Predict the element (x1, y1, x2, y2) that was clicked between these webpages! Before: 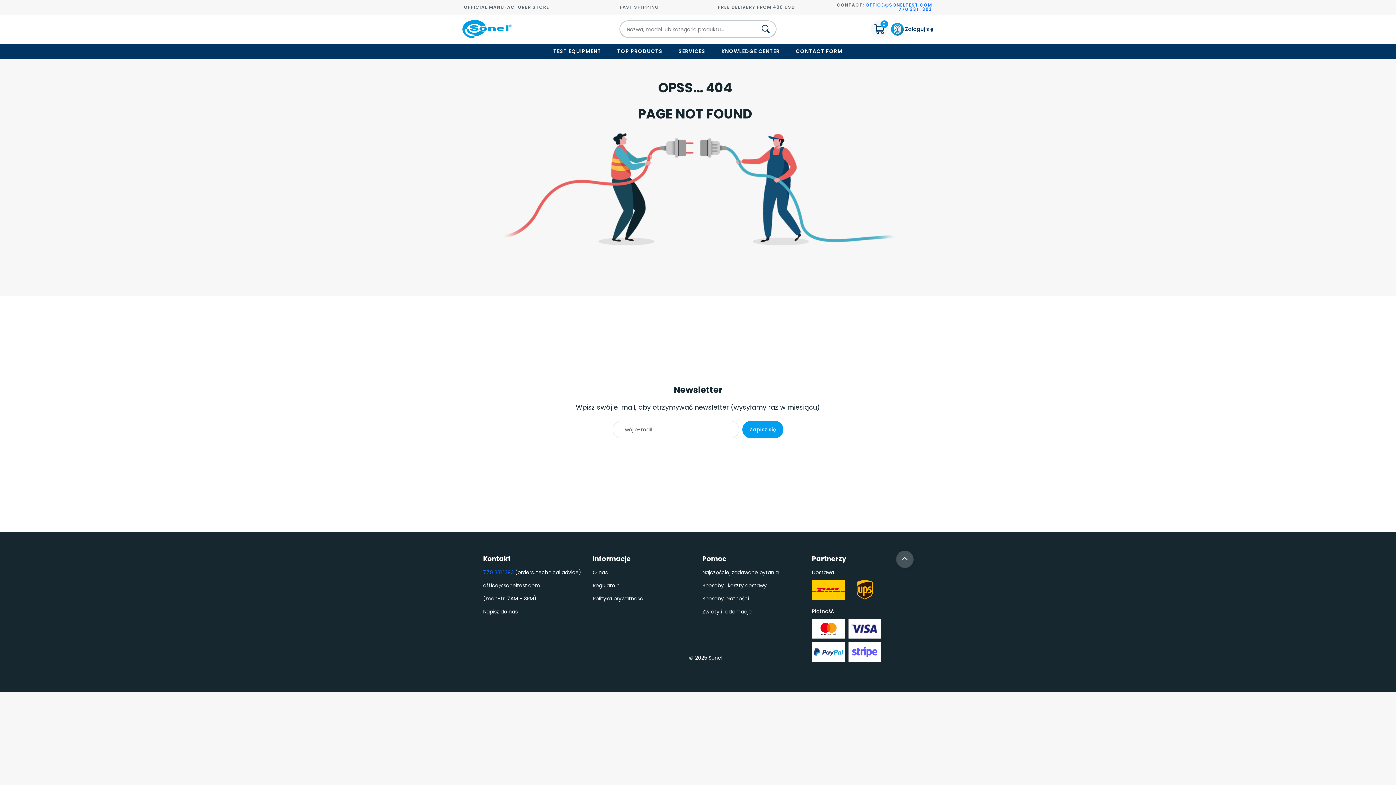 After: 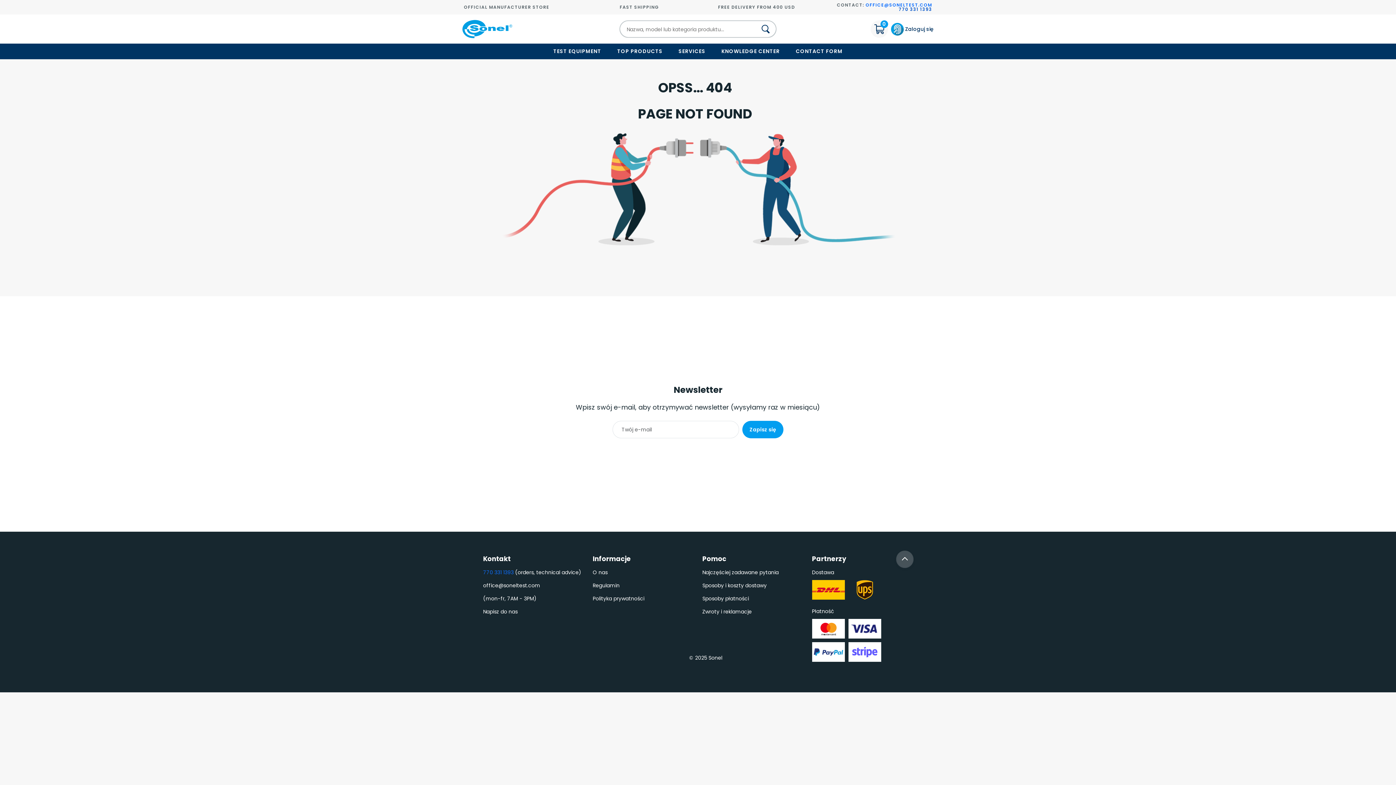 Action: label: 770 331 1393 bbox: (898, 6, 932, 12)